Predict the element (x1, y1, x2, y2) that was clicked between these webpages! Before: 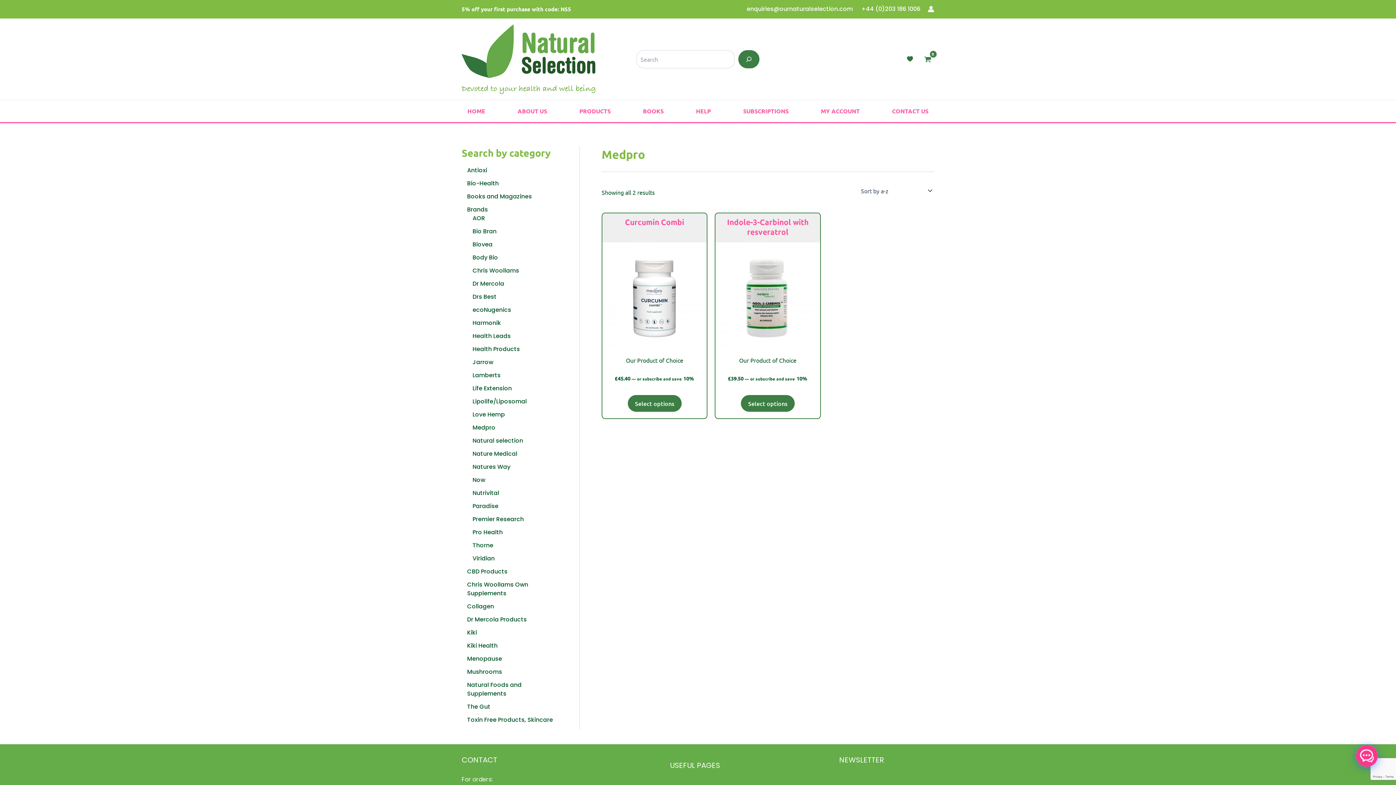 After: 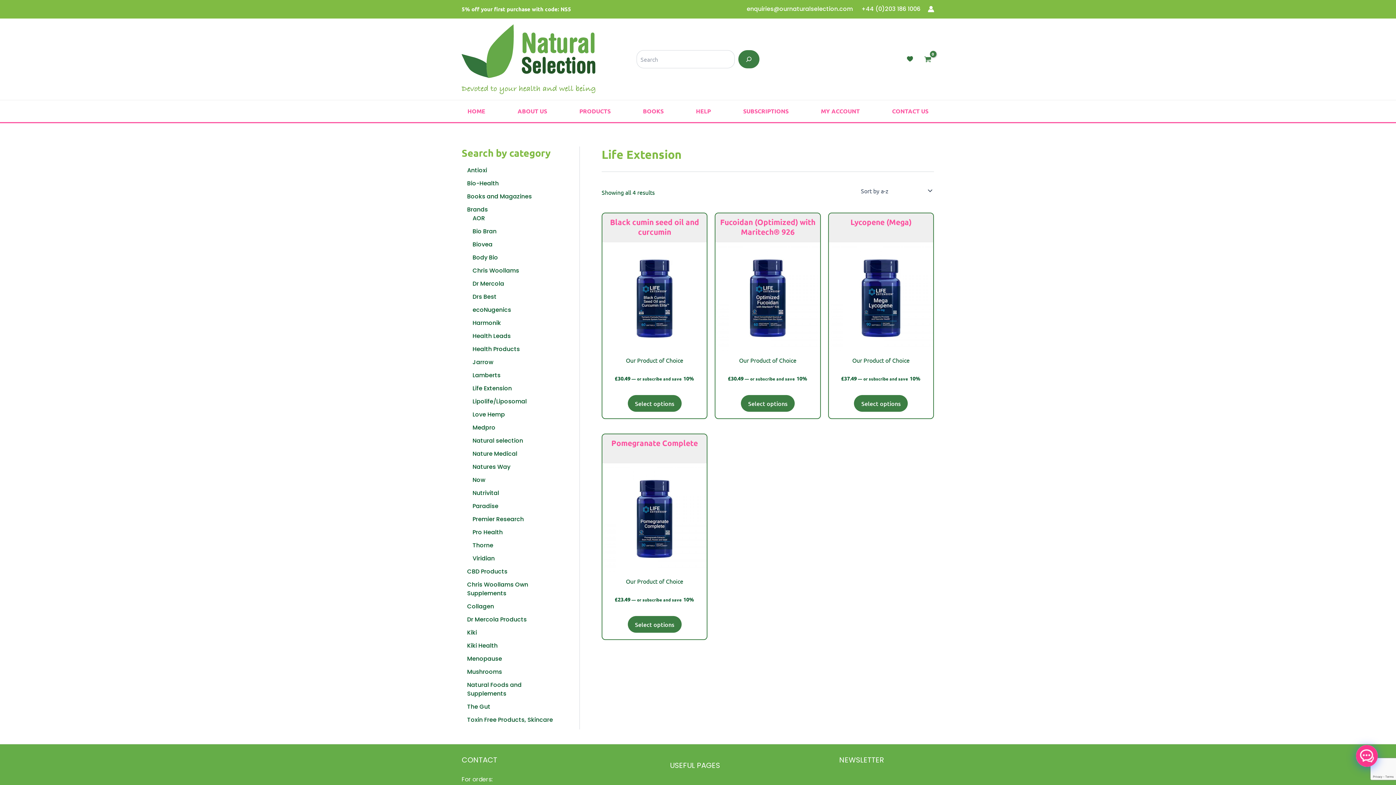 Action: label: Life Extension bbox: (472, 386, 512, 391)